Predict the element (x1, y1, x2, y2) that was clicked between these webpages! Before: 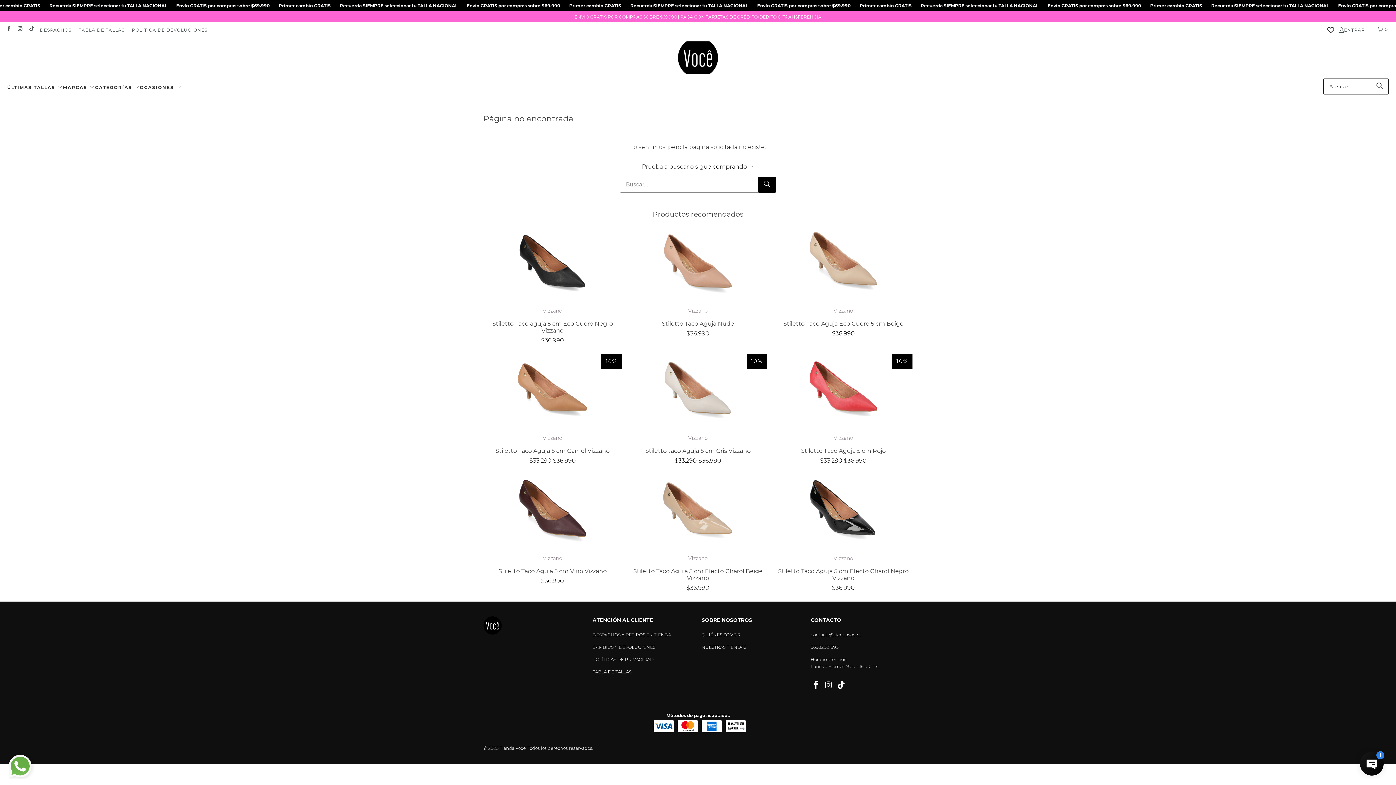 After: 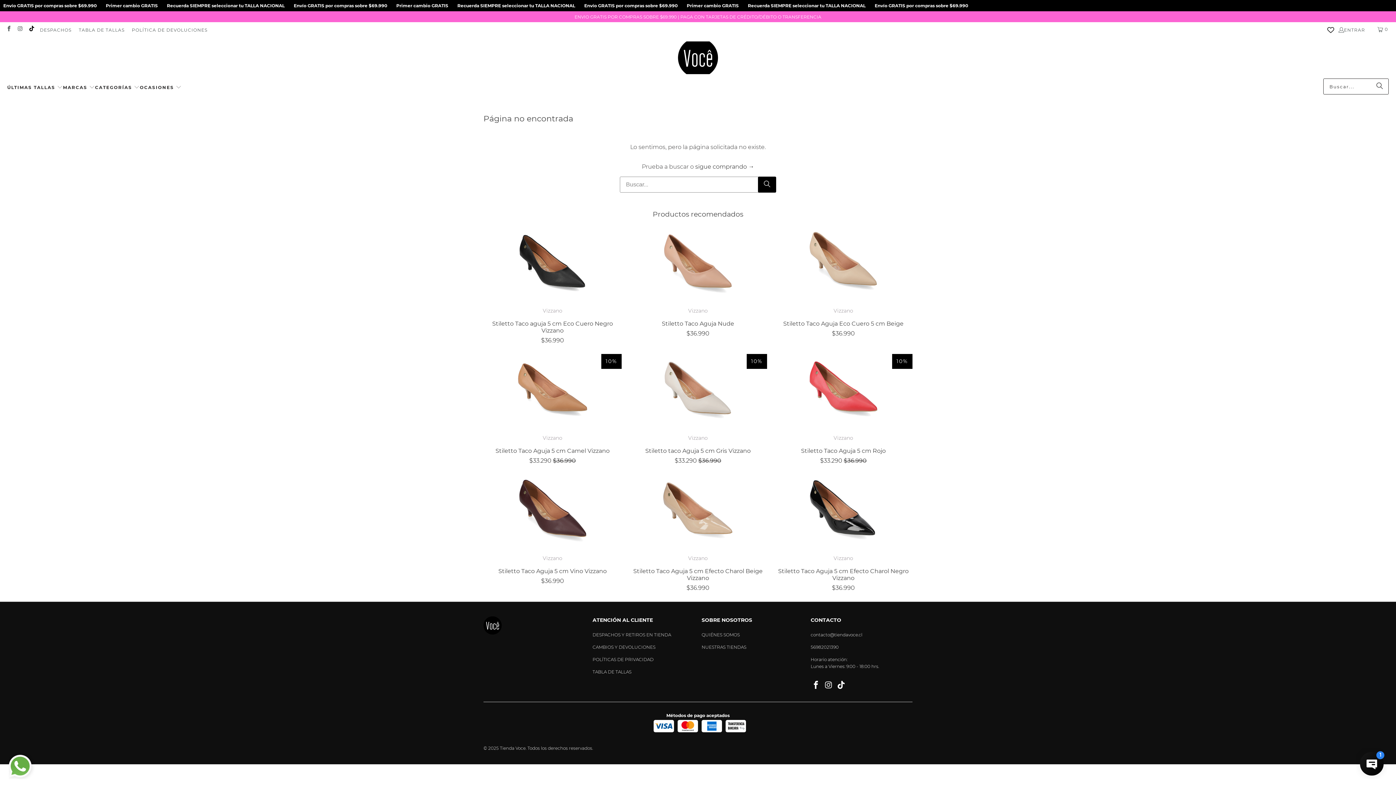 Action: bbox: (28, 26, 34, 32)